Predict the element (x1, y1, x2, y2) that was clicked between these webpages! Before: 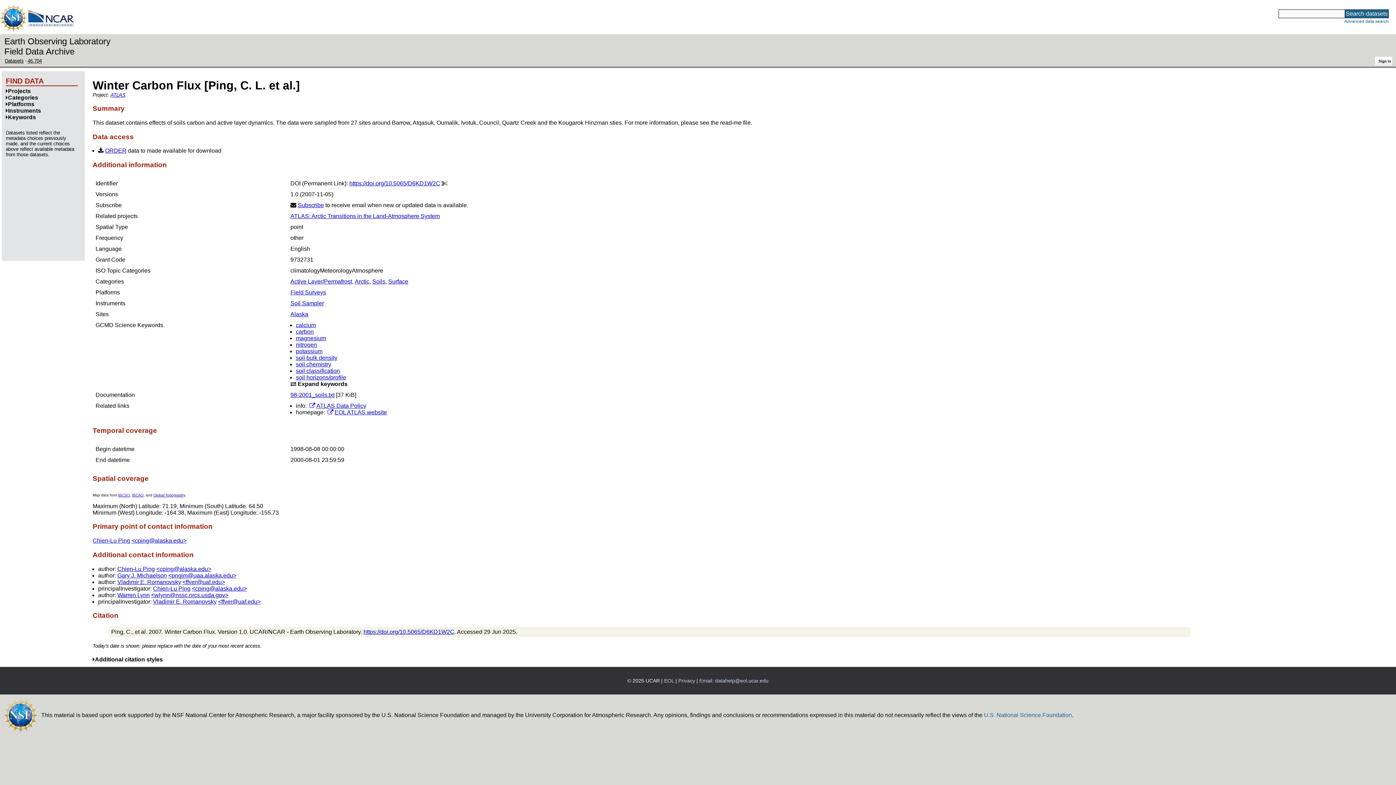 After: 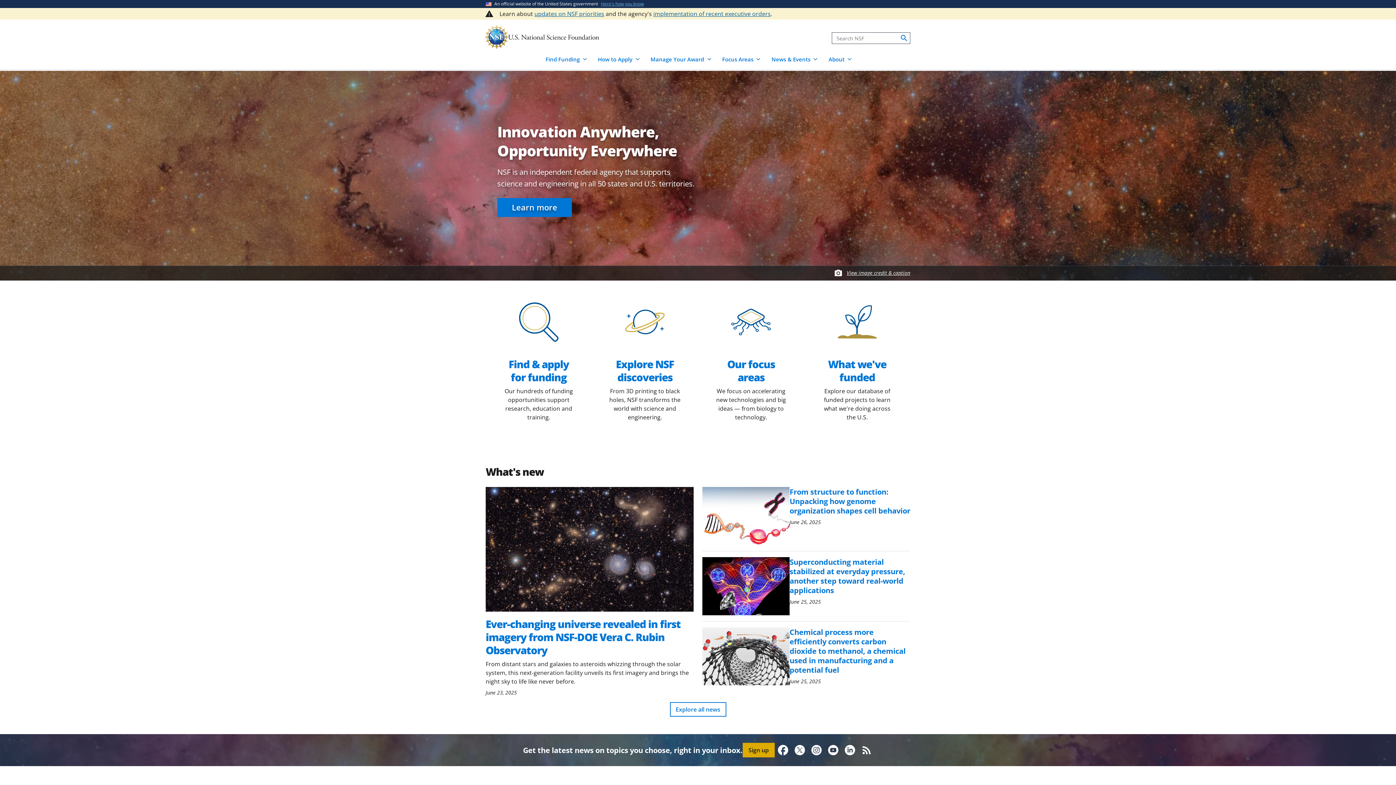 Action: bbox: (0, 26, 26, 32)